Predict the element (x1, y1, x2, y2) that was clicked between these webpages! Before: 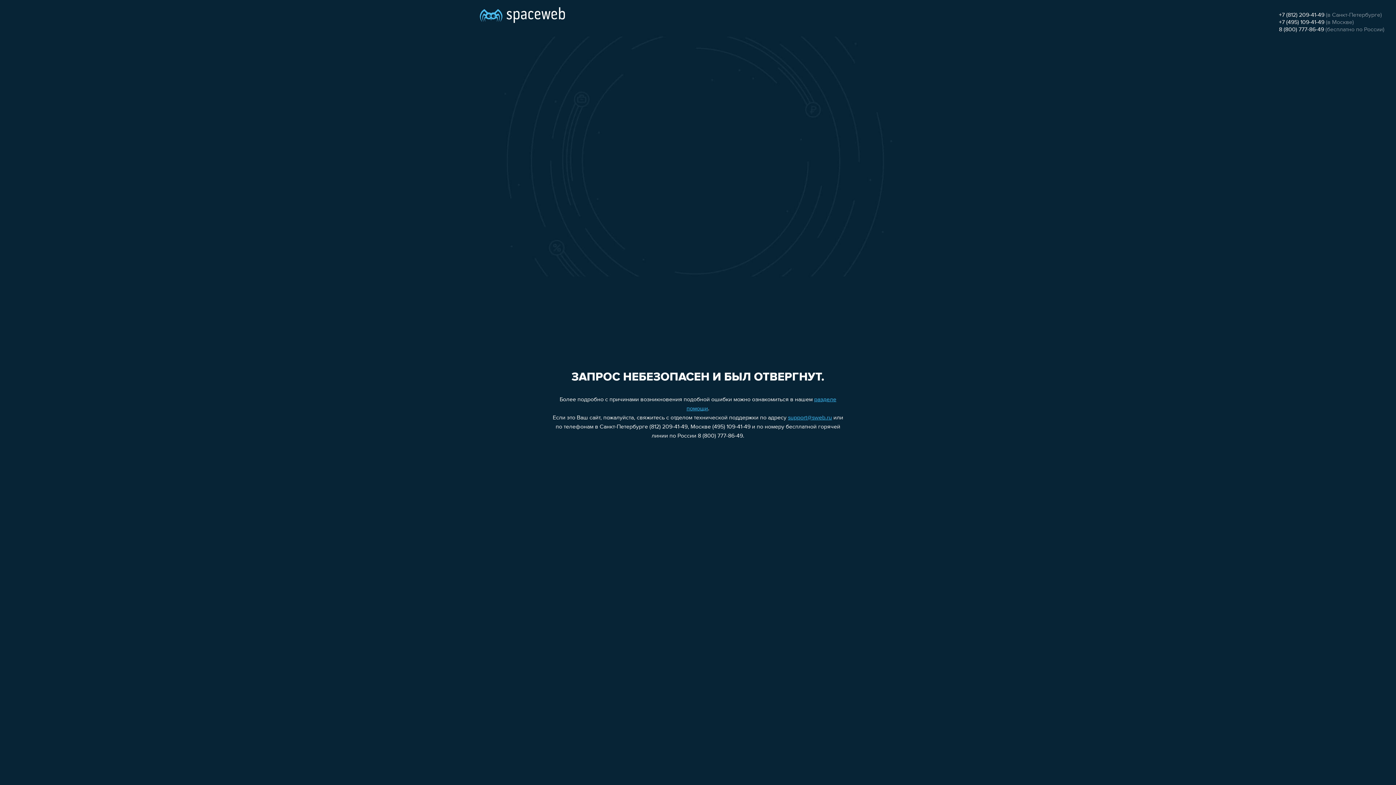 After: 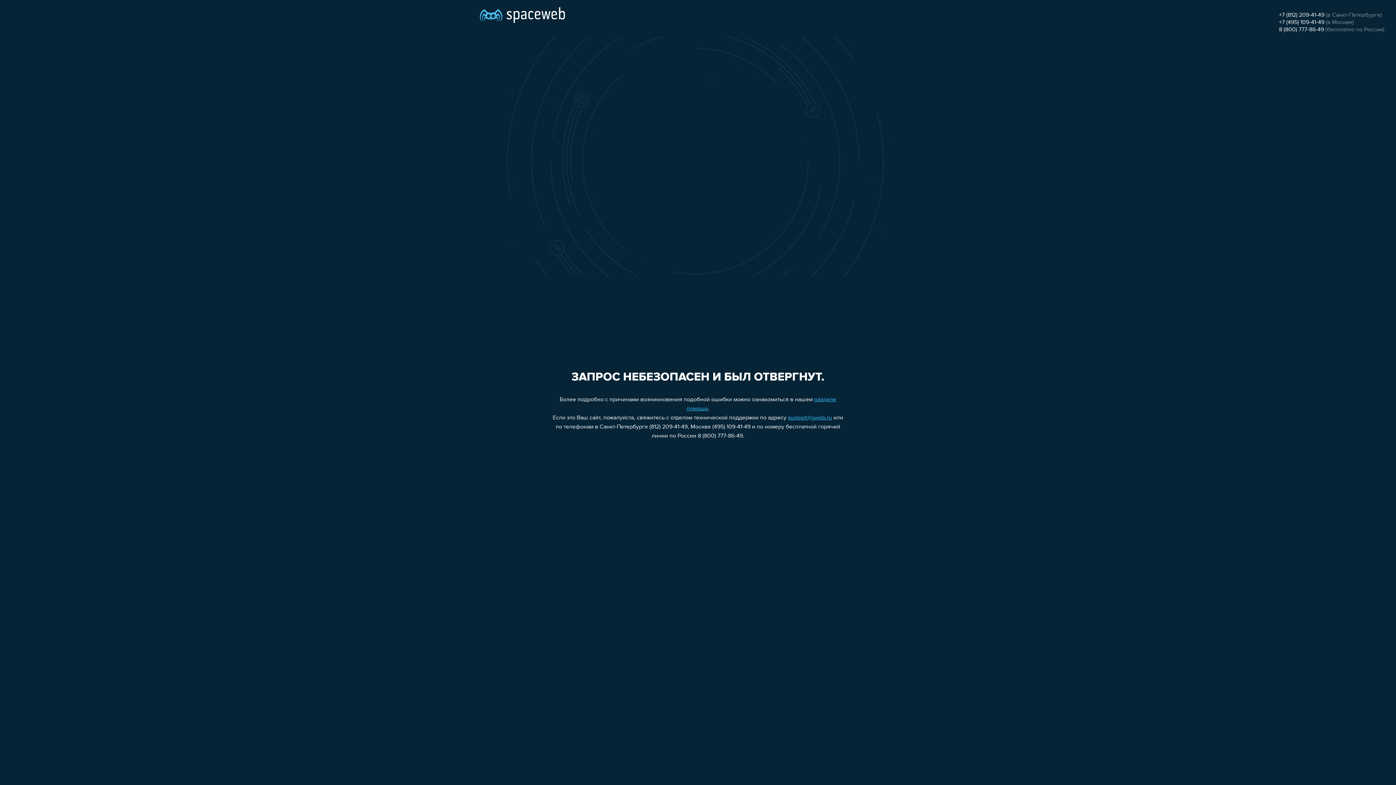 Action: label: support@sweb.ru bbox: (788, 415, 832, 421)